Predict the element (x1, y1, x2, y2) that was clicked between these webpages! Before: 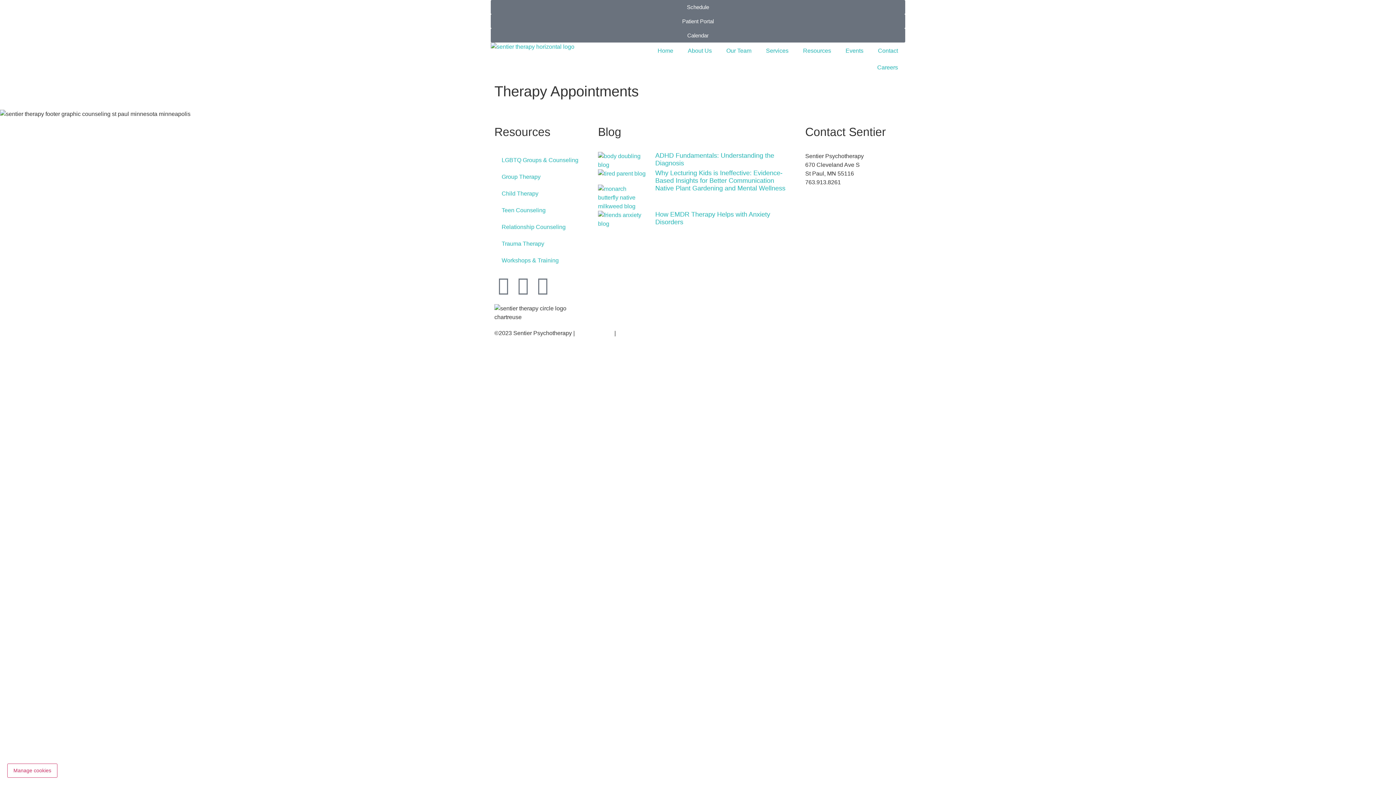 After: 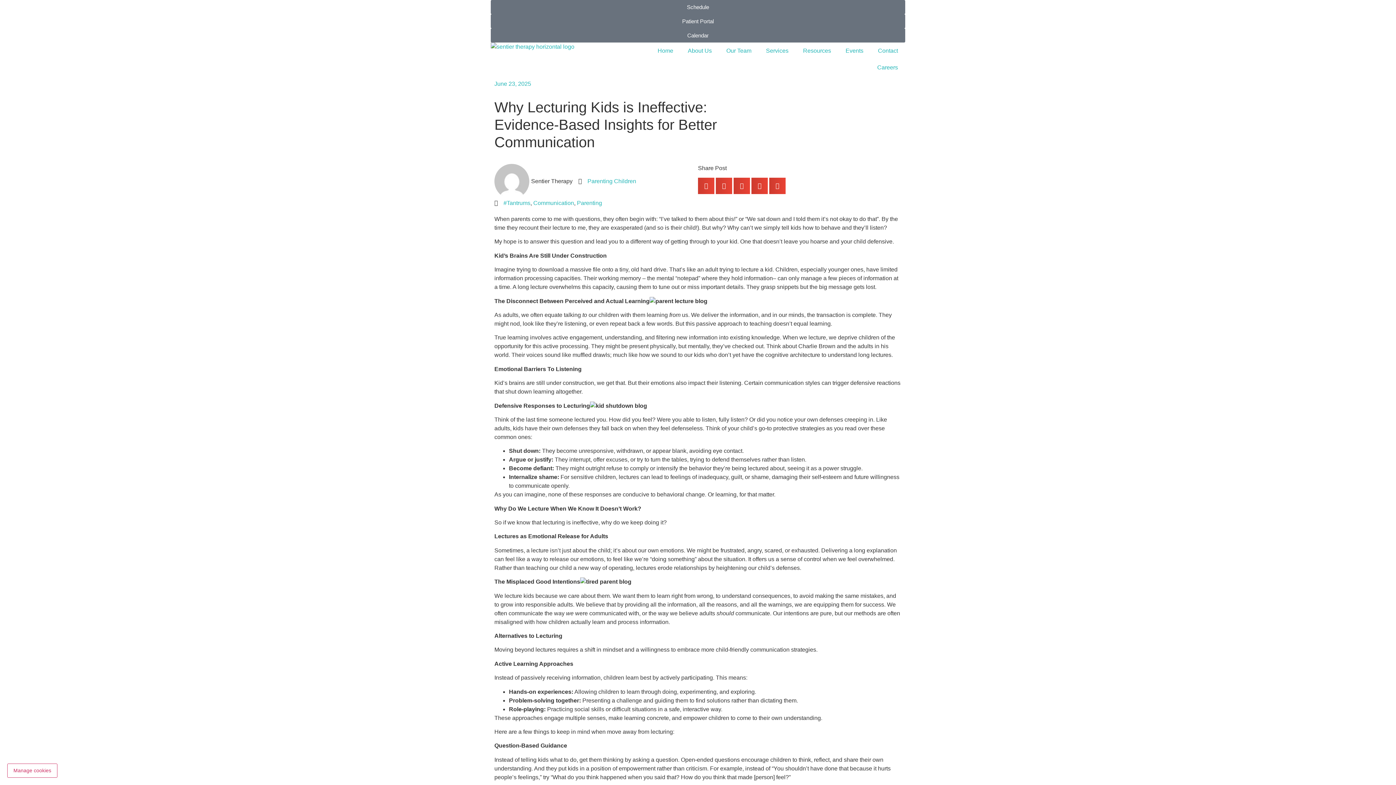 Action: bbox: (598, 169, 648, 184)